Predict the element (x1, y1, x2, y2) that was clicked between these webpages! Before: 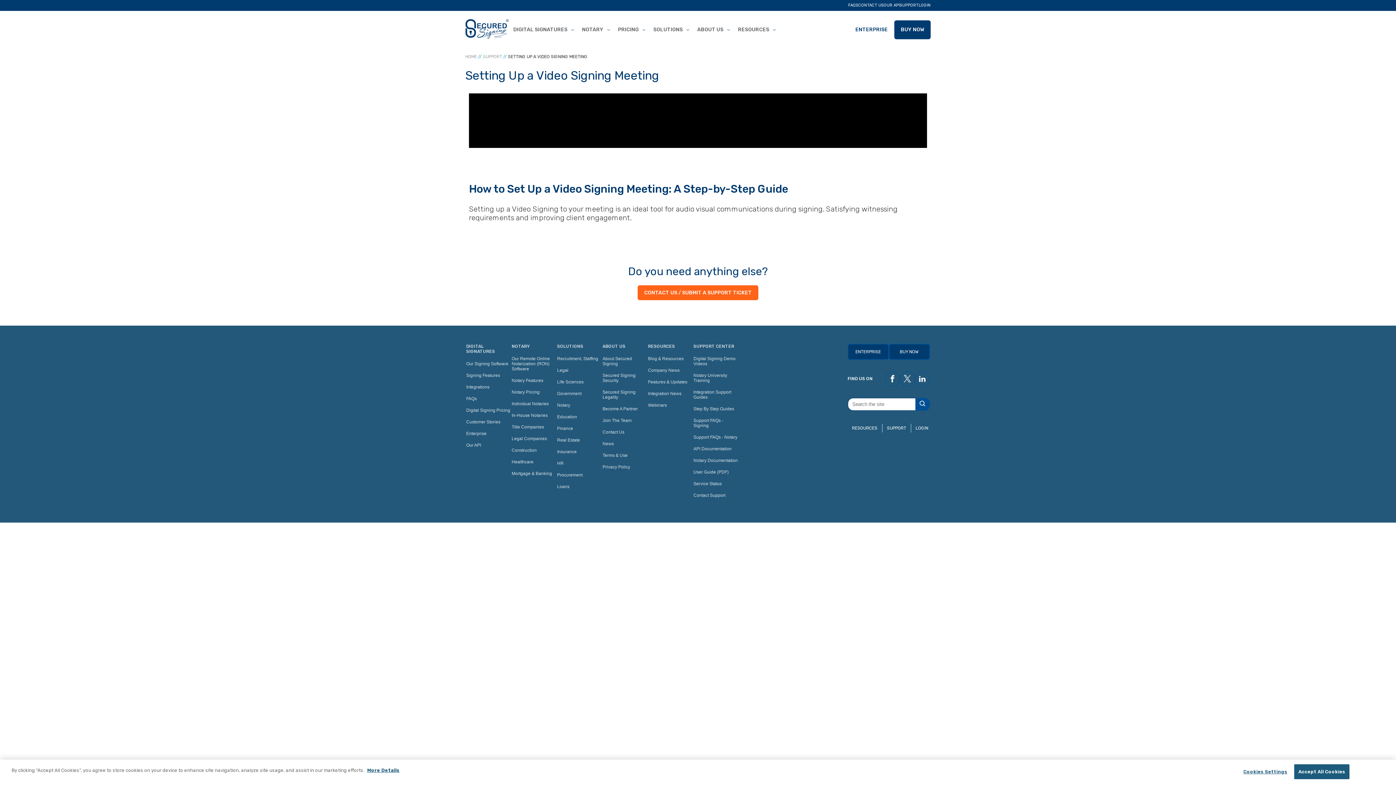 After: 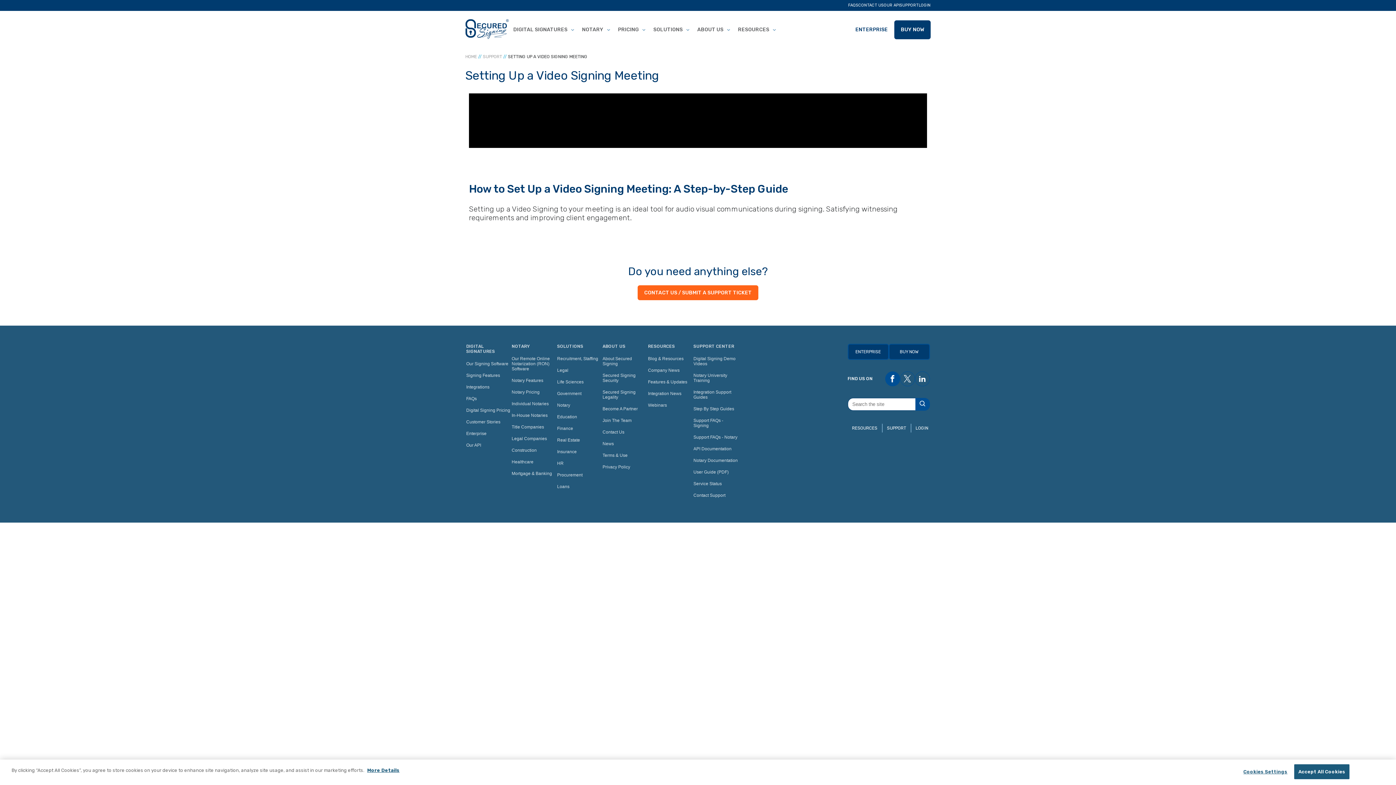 Action: bbox: (885, 371, 900, 386)